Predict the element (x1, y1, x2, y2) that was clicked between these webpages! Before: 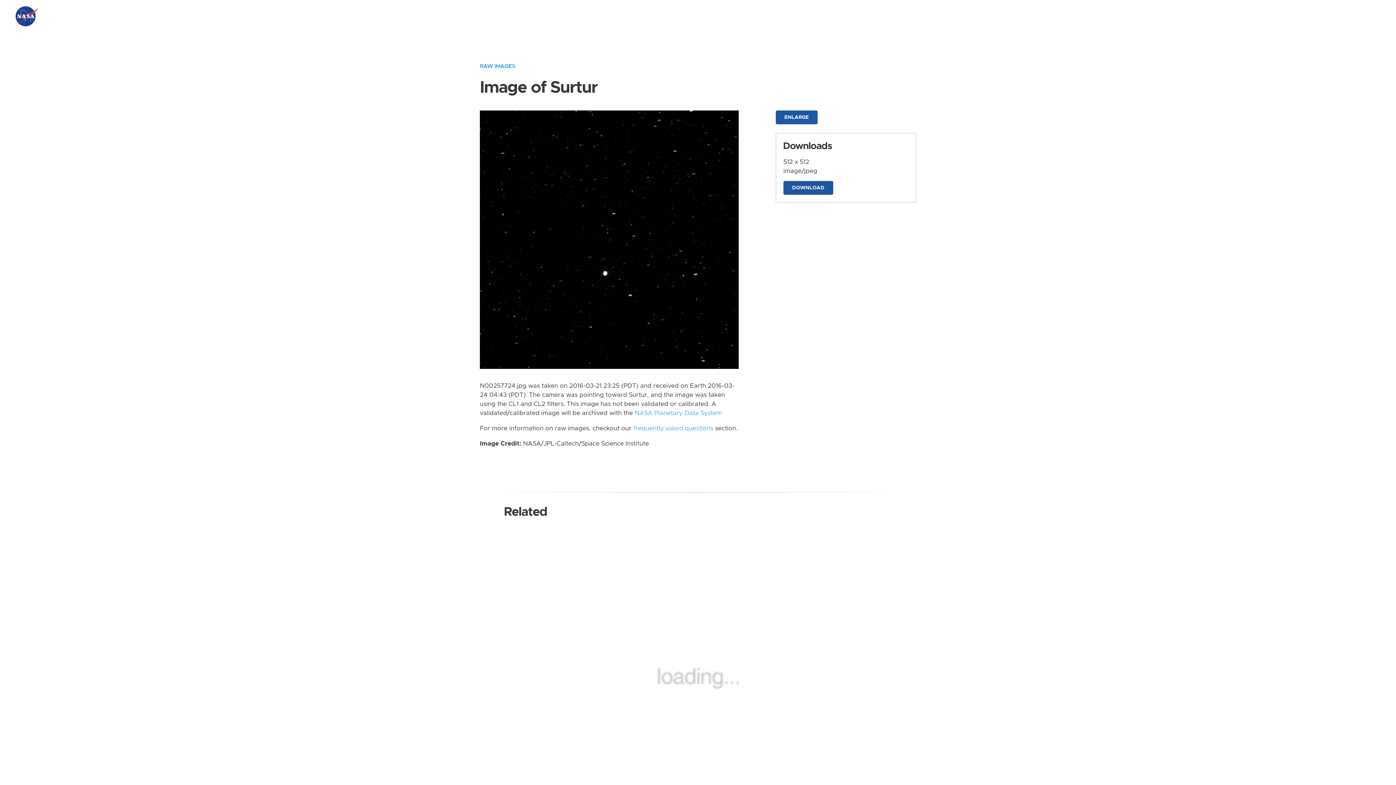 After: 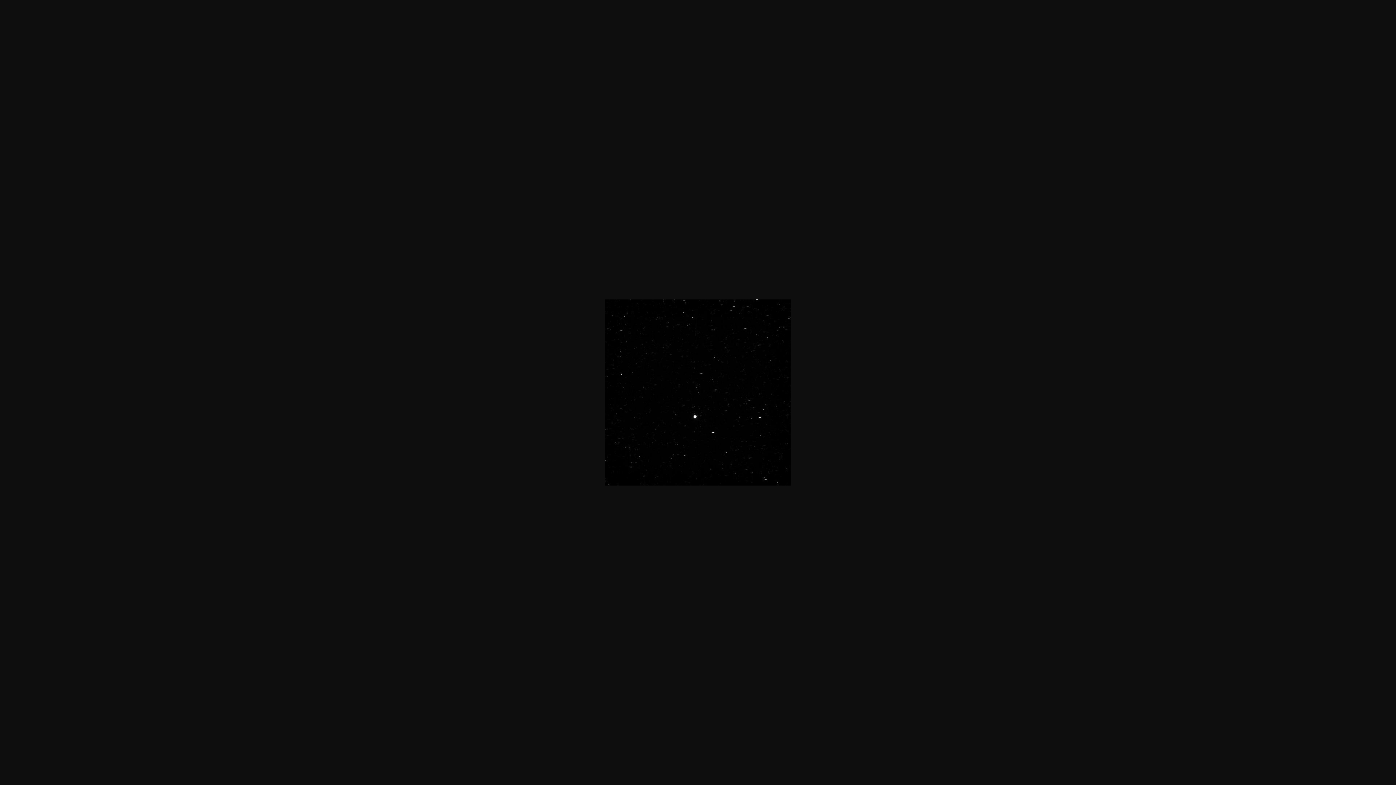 Action: bbox: (480, 236, 738, 242)